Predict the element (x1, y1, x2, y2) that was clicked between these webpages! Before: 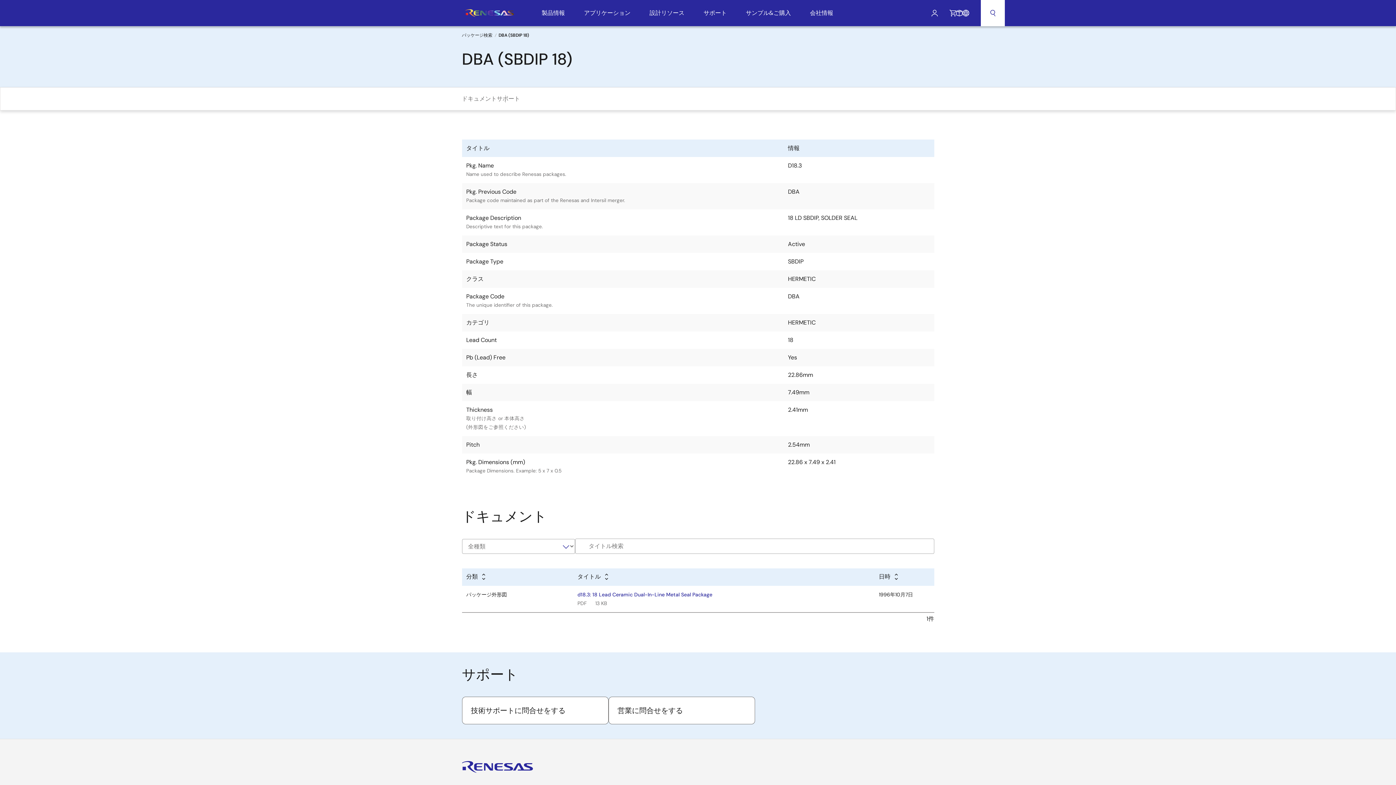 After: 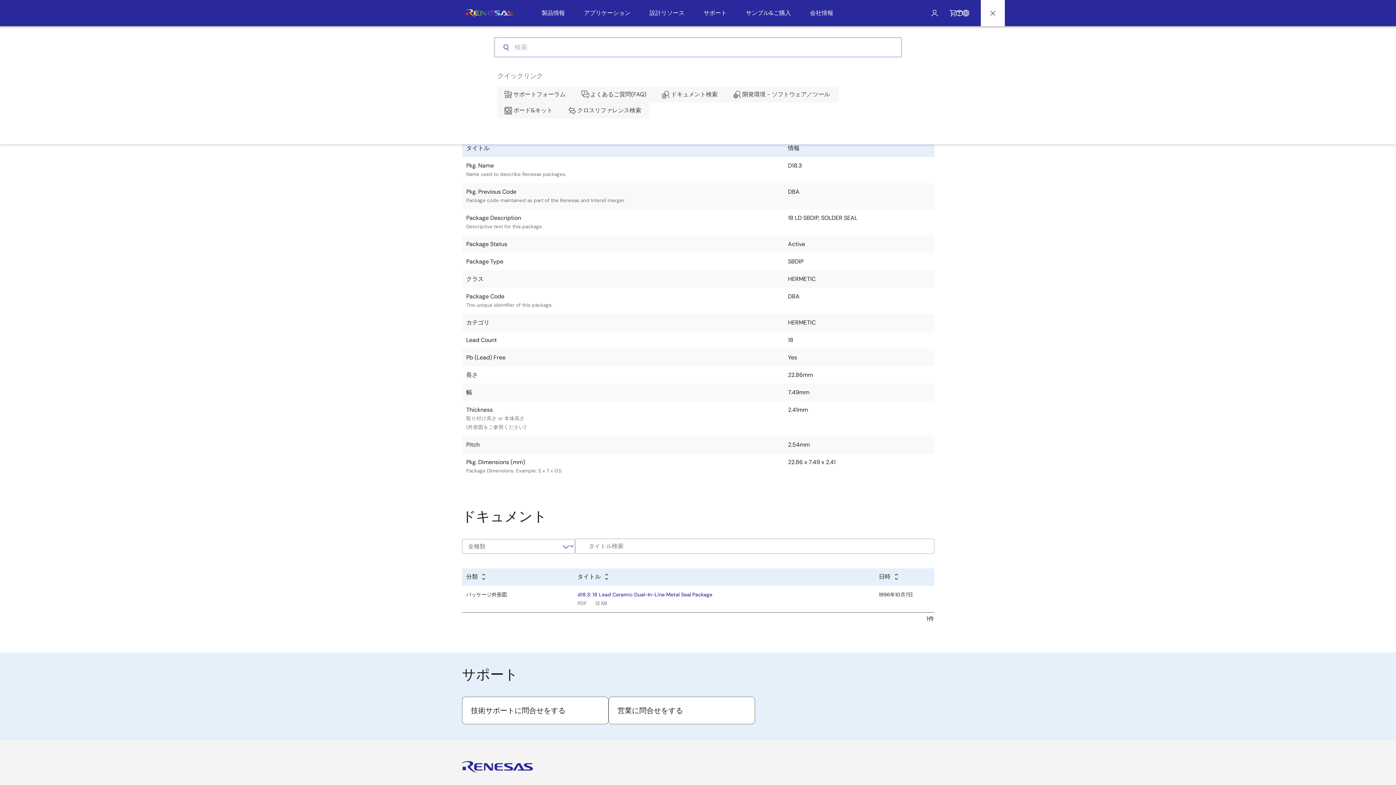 Action: label: 検索 bbox: (980, 0, 1004, 26)